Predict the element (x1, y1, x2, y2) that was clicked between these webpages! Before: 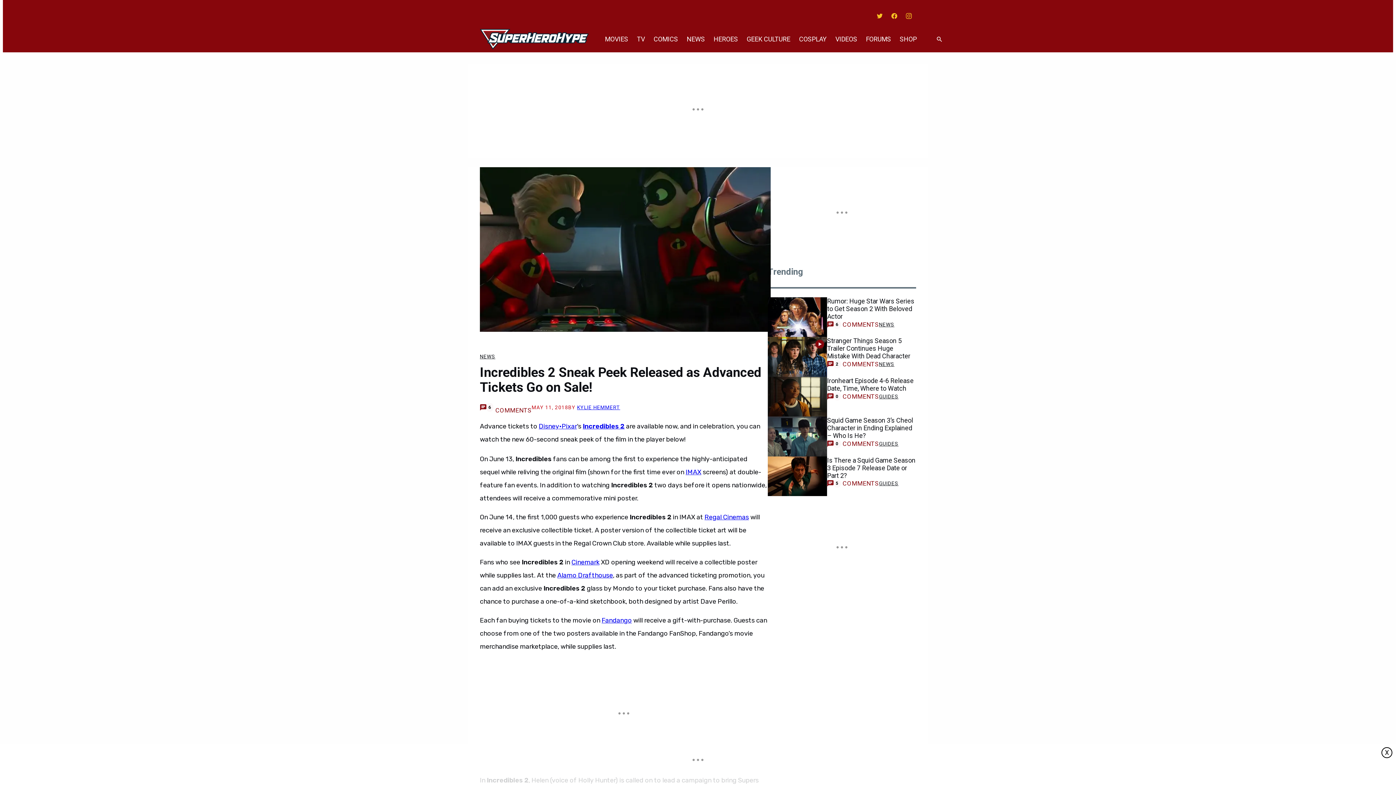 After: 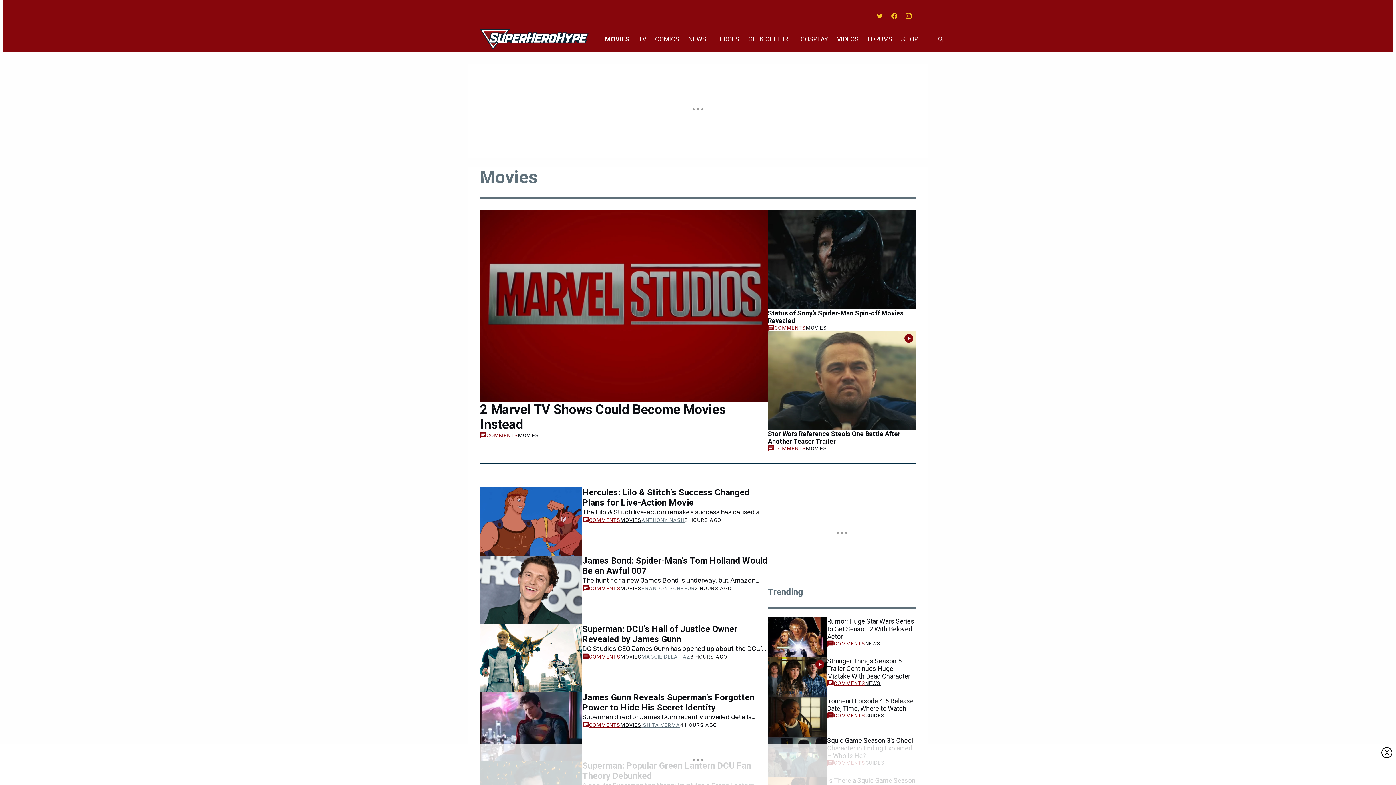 Action: bbox: (600, 26, 632, 52) label: MOVIES